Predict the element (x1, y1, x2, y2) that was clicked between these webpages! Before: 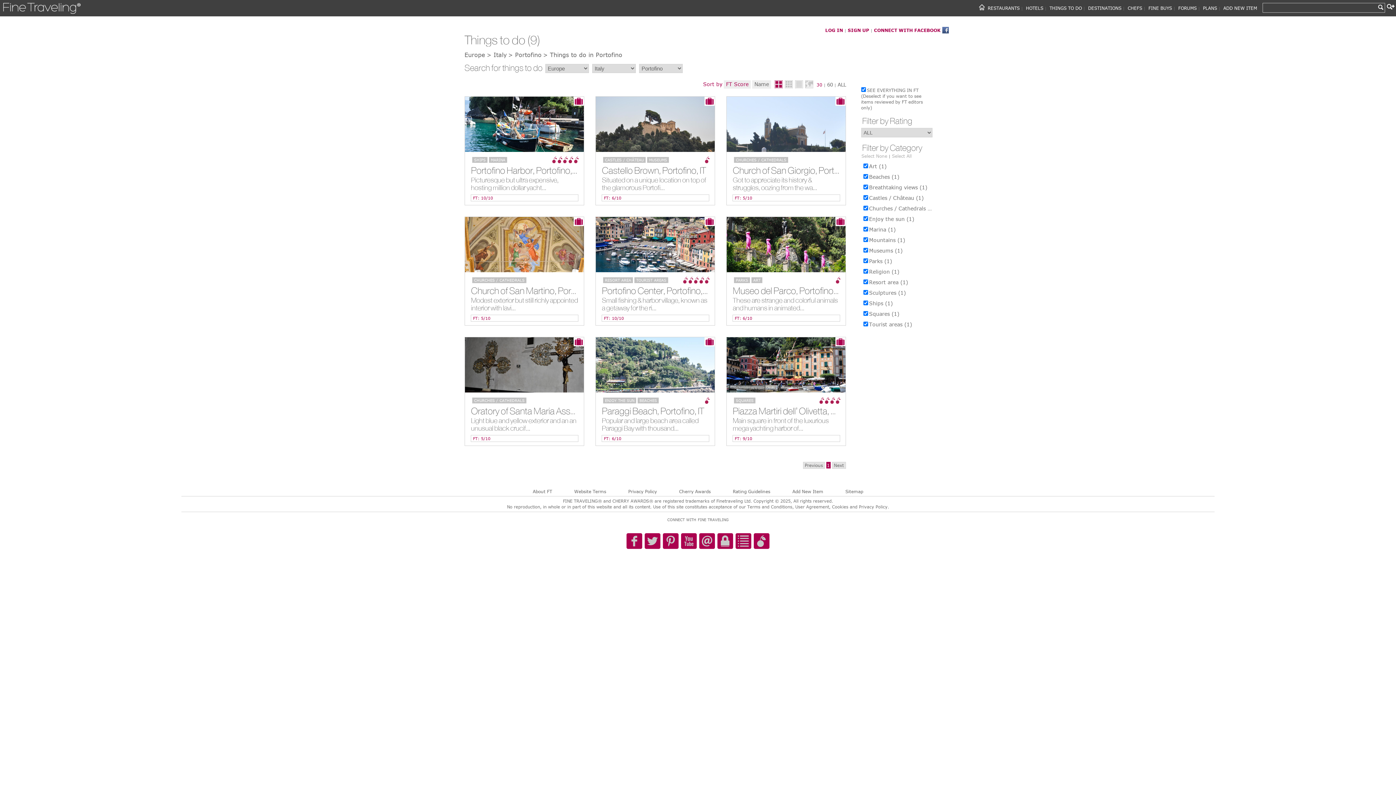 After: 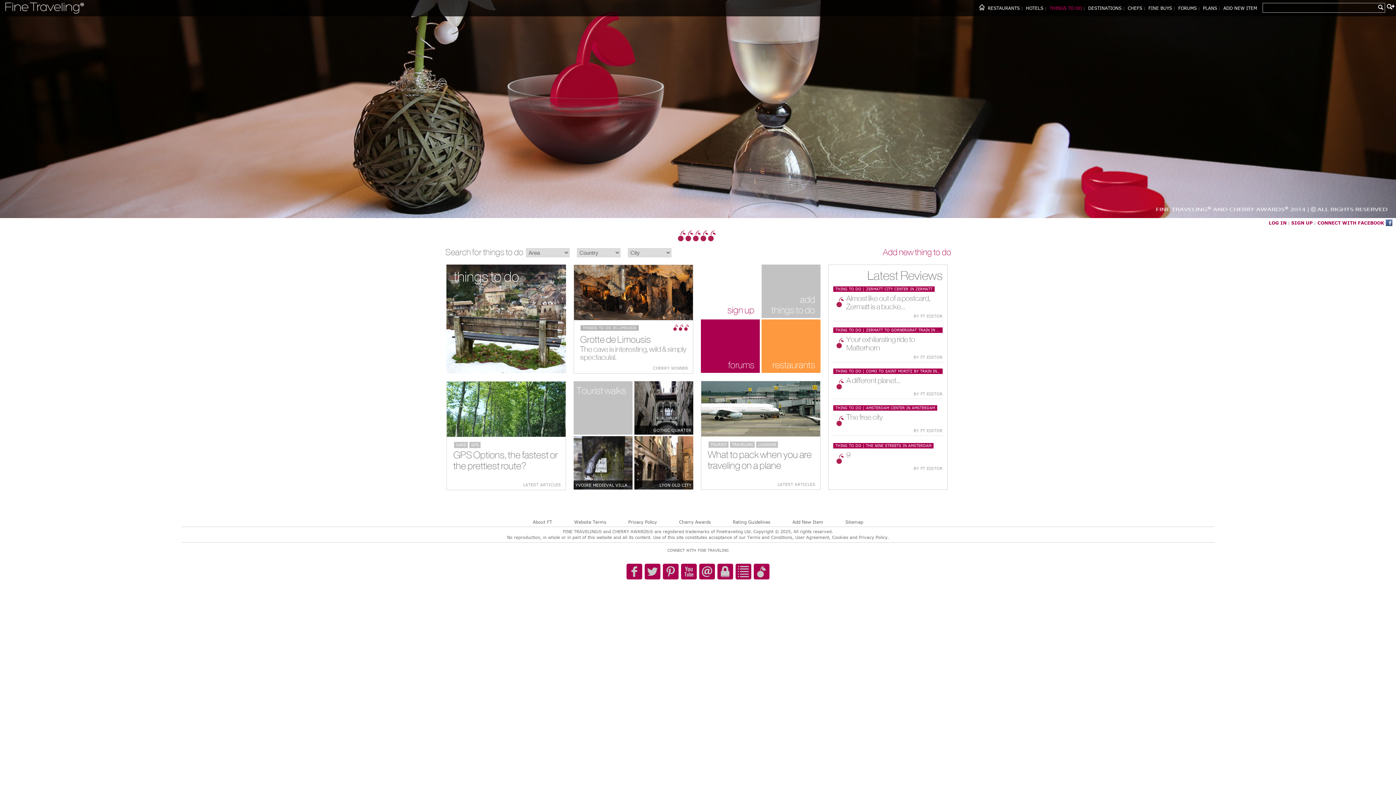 Action: label: Europe bbox: (464, 51, 485, 61)